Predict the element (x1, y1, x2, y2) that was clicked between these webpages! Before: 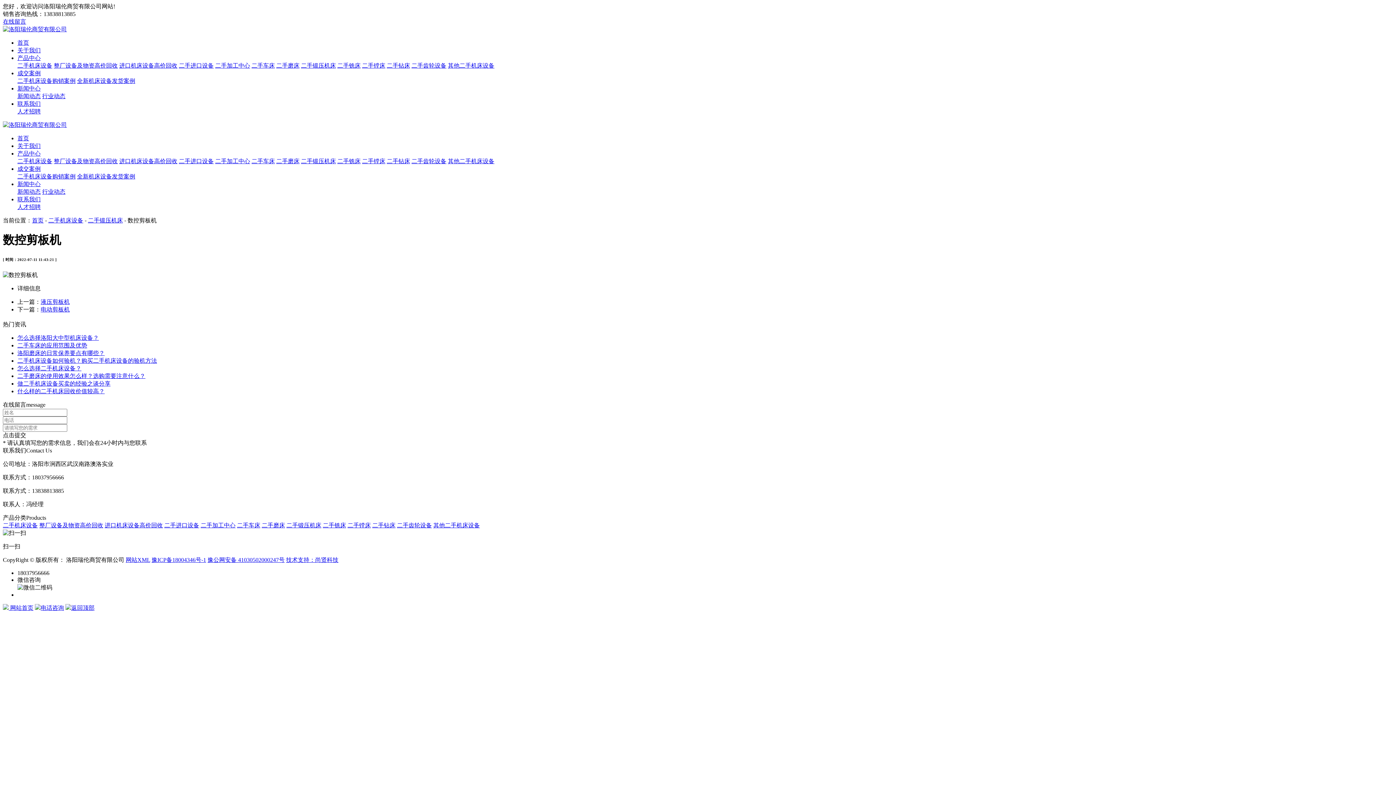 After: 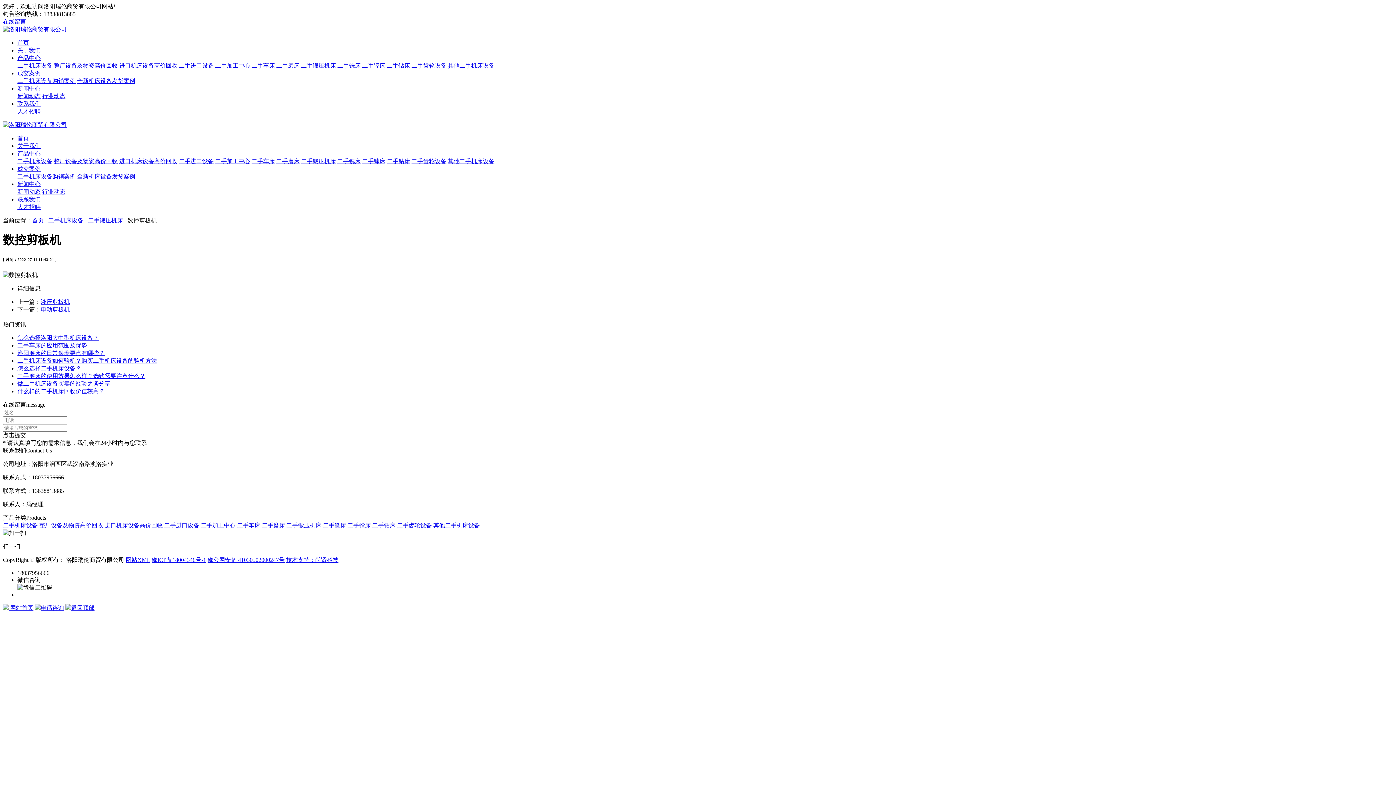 Action: bbox: (151, 557, 206, 563) label: 豫ICP备18004346号-1